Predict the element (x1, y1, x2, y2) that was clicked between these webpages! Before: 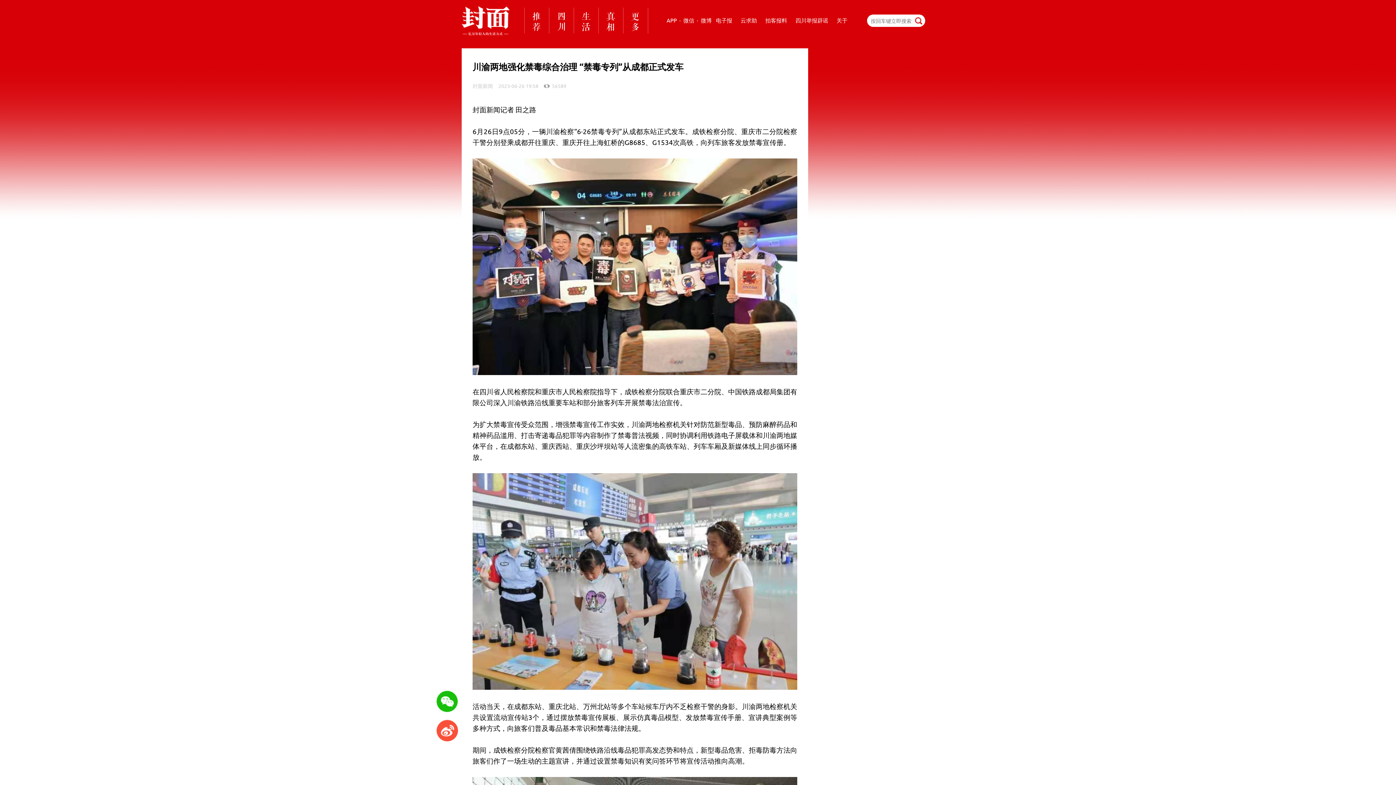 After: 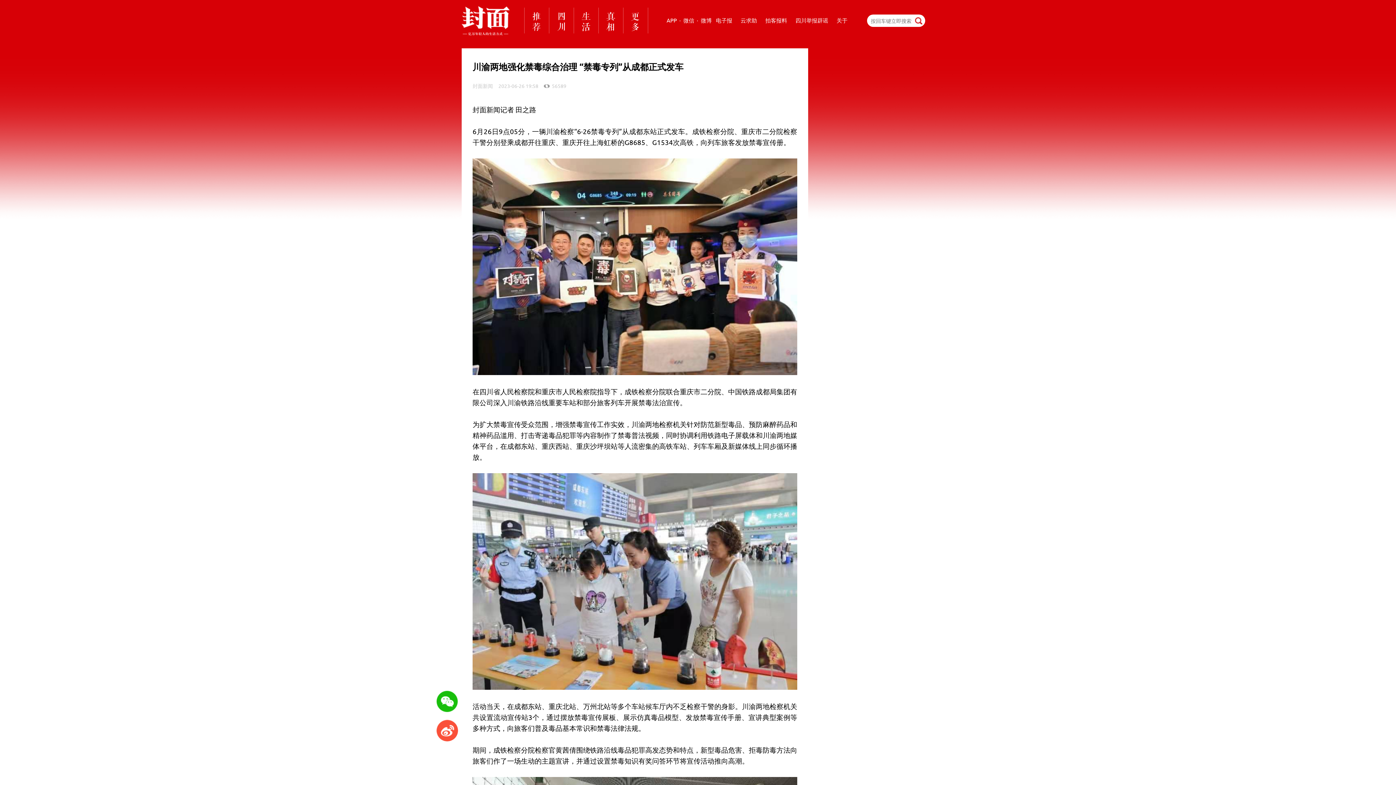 Action: label: 封面新闻 bbox: (472, 78, 493, 93)